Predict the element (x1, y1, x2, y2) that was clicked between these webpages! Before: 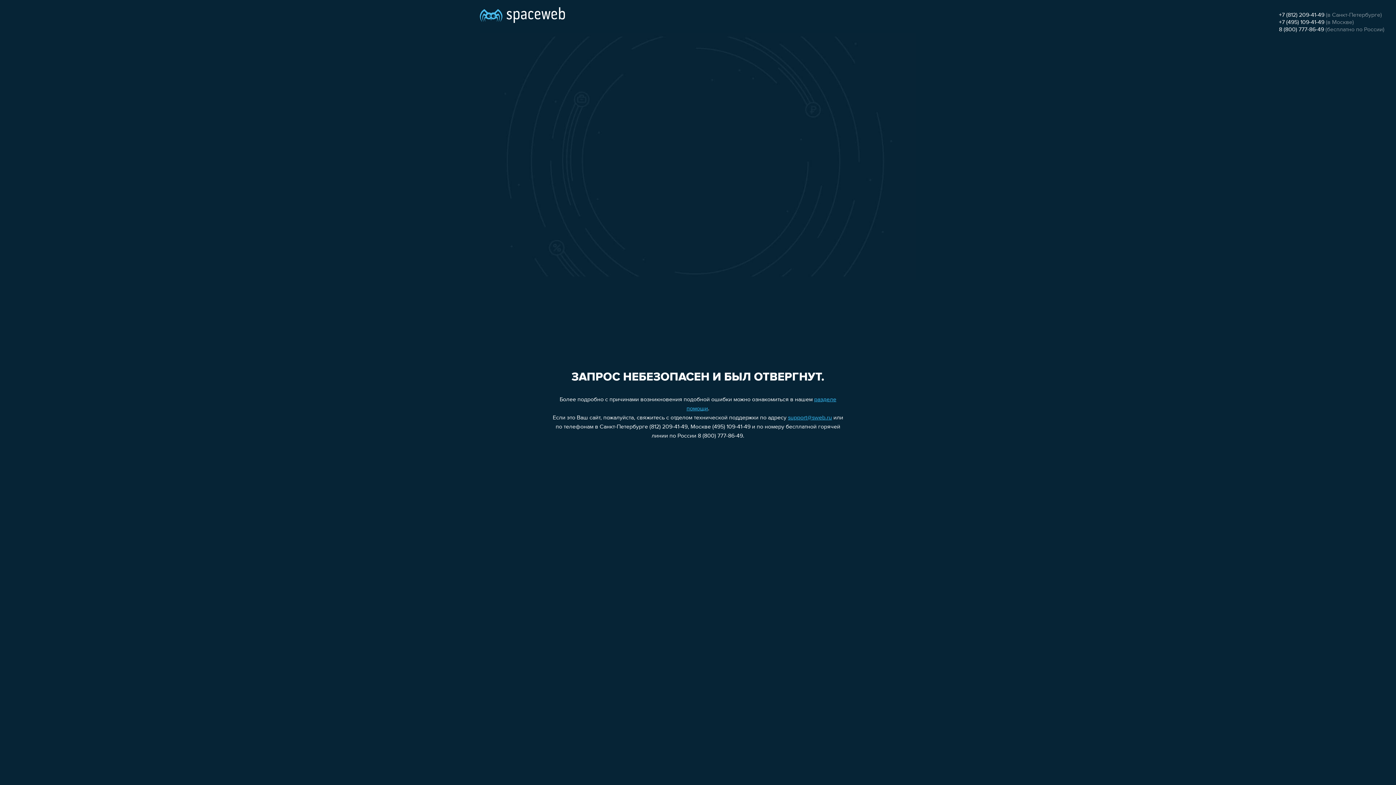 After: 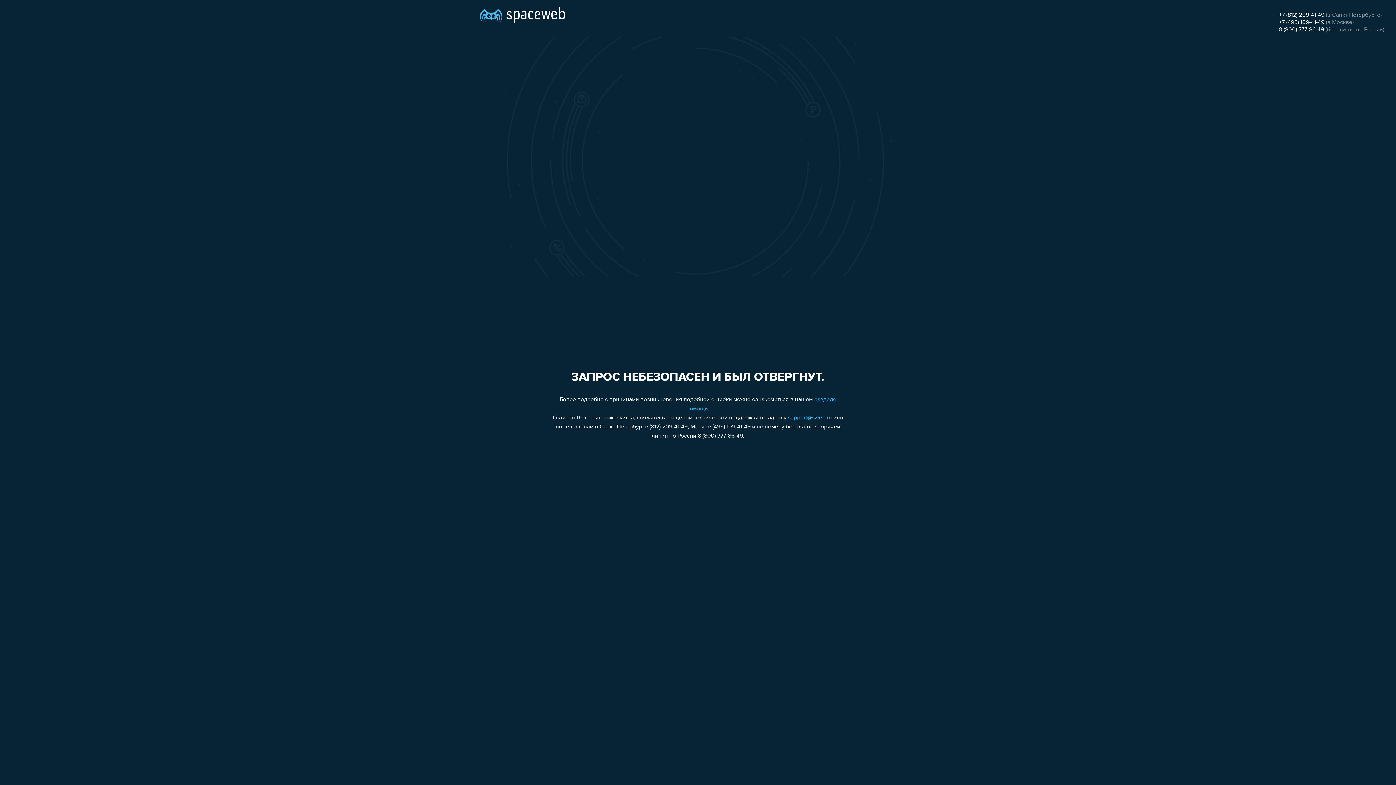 Action: label: support@sweb.ru bbox: (788, 415, 832, 421)